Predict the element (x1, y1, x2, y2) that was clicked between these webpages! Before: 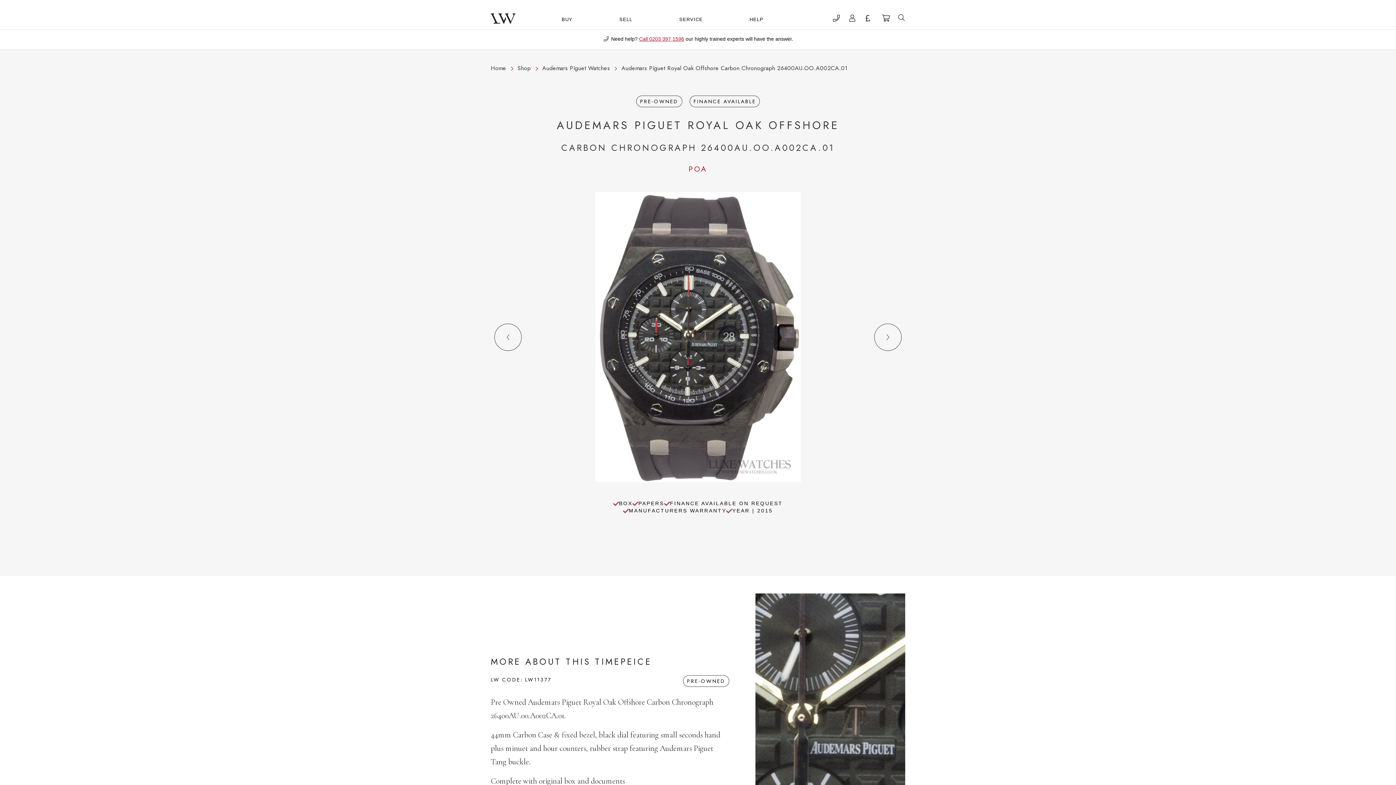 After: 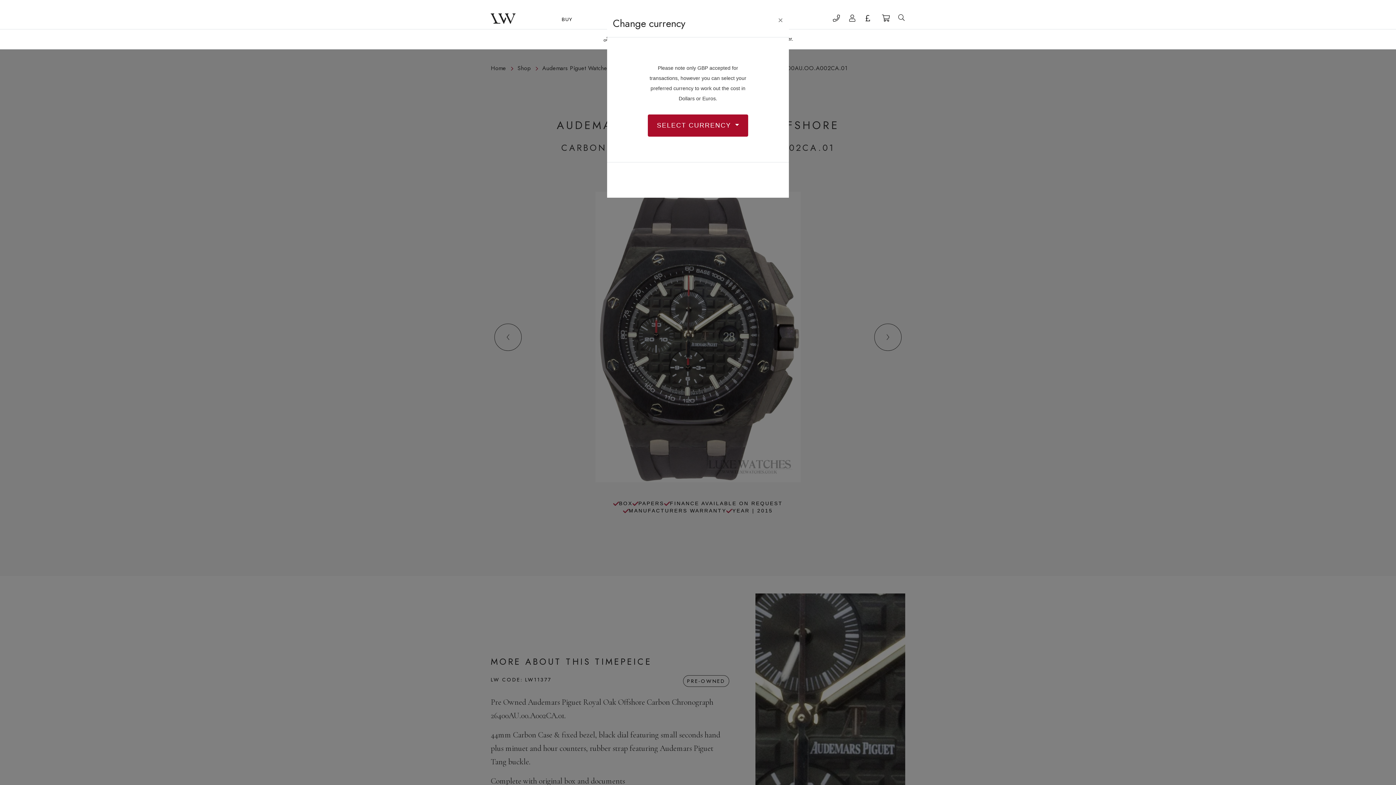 Action: label: Change currency bbox: (865, 16, 872, 21)